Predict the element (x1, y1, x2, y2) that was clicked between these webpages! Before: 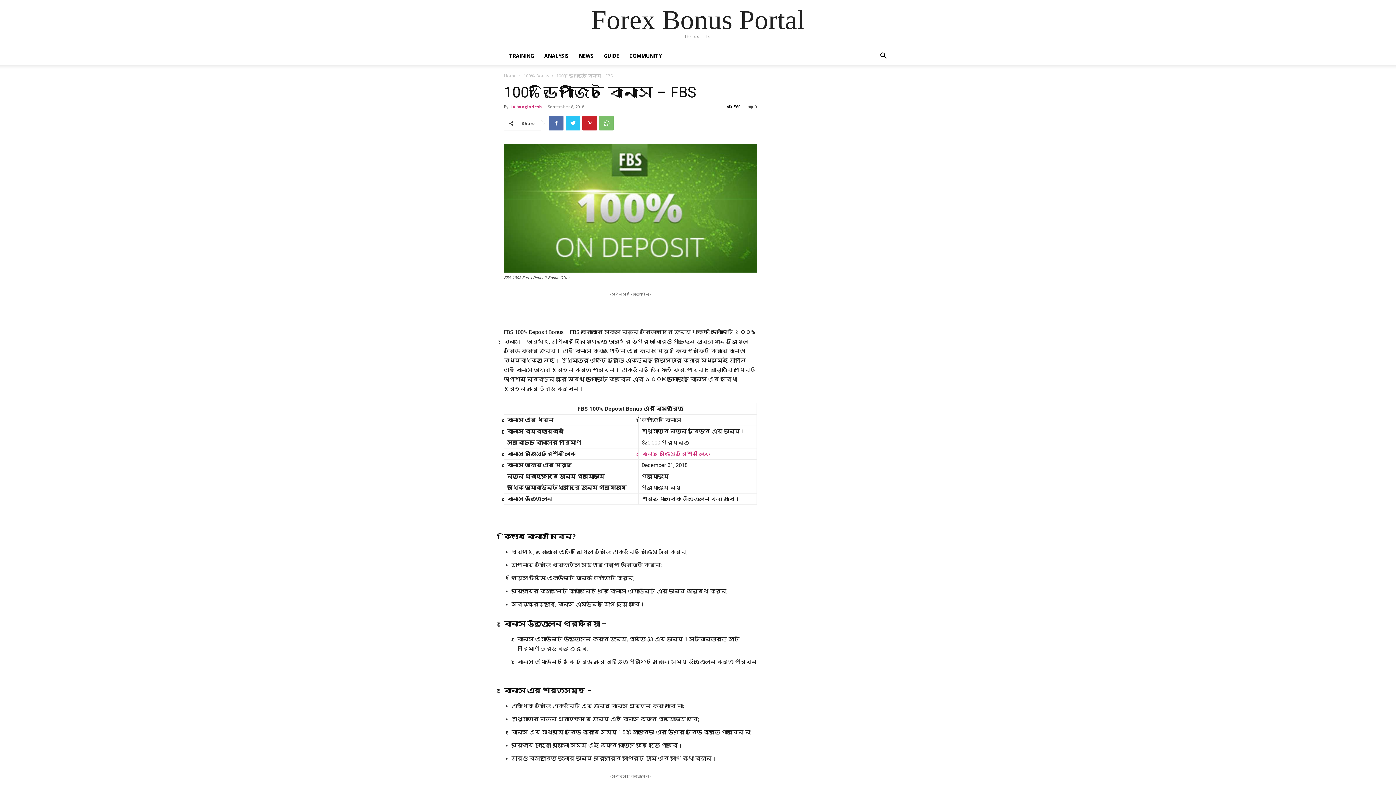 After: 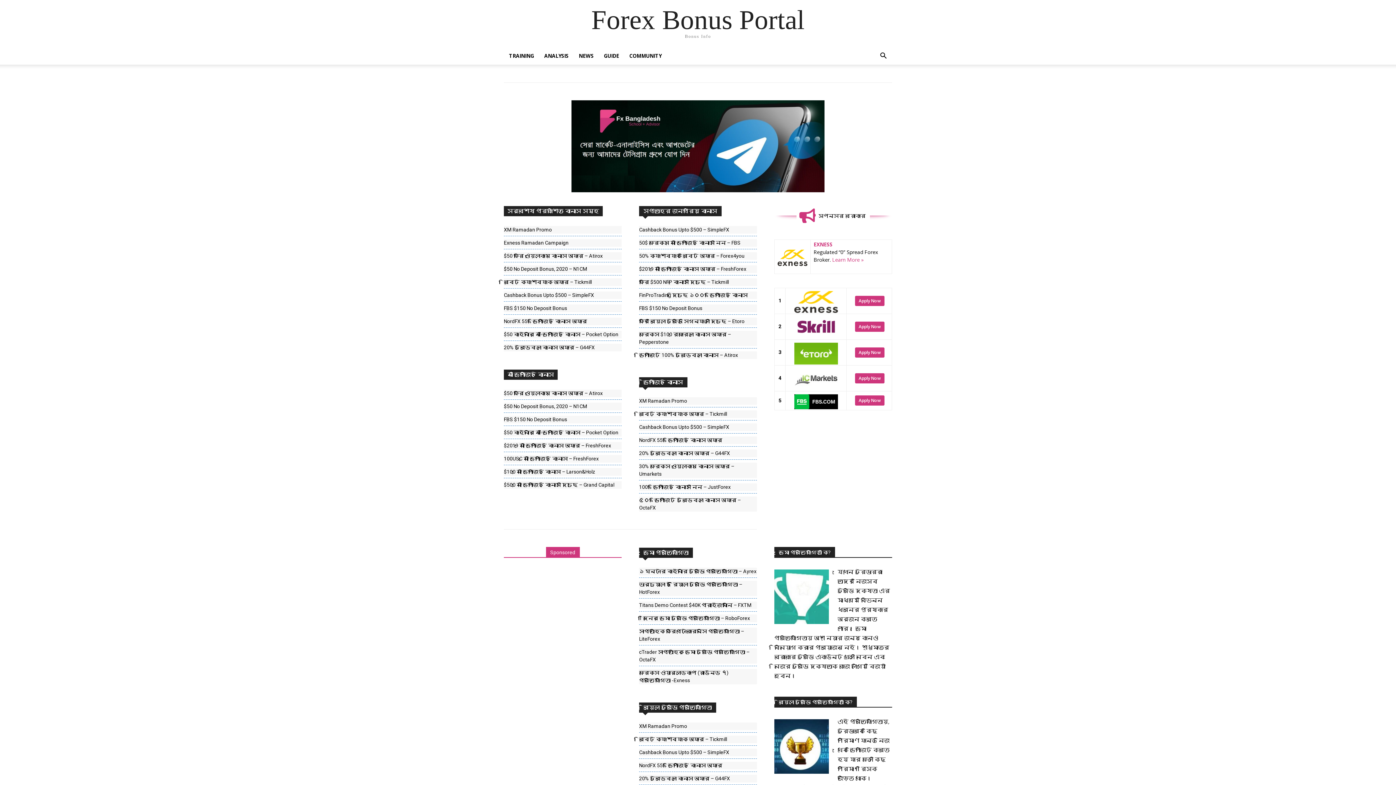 Action: bbox: (504, 72, 516, 78) label: Home